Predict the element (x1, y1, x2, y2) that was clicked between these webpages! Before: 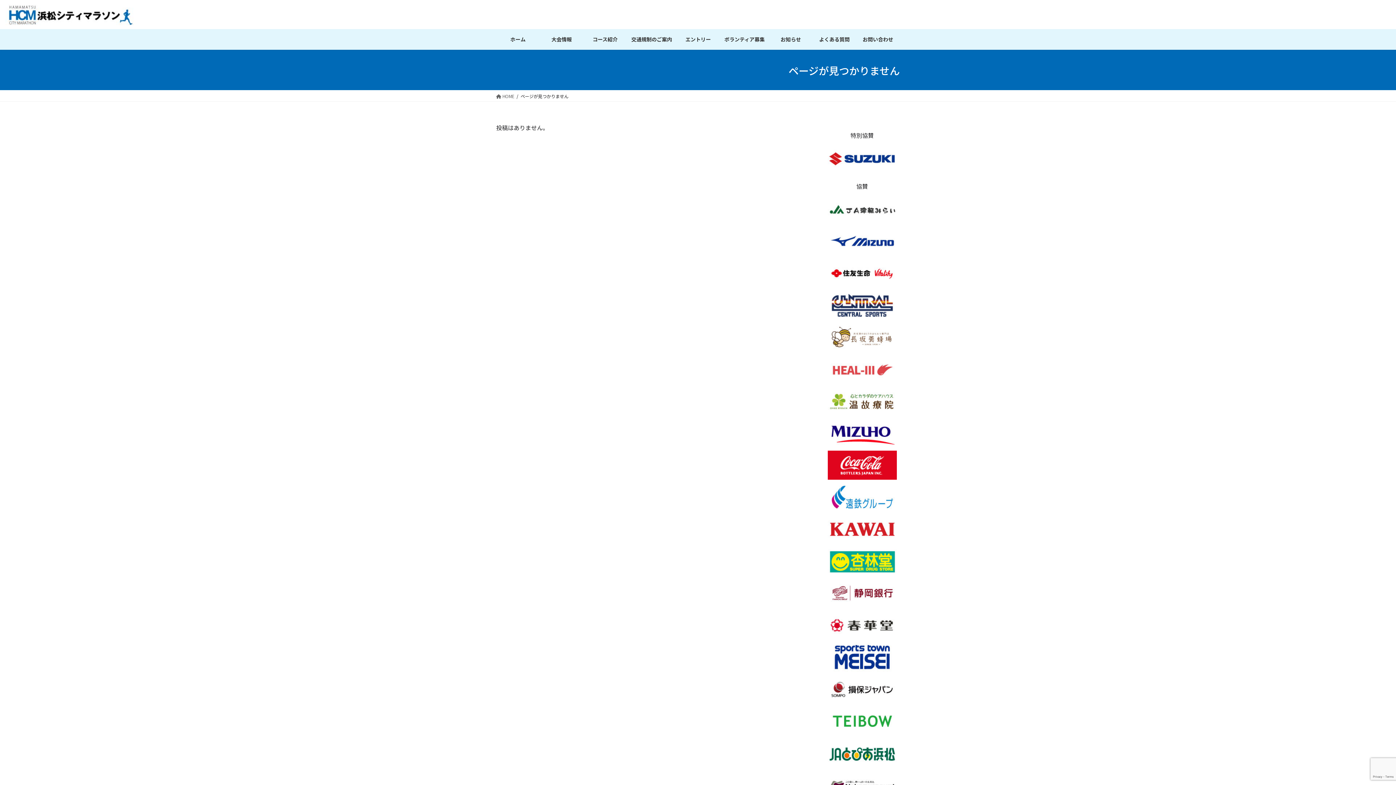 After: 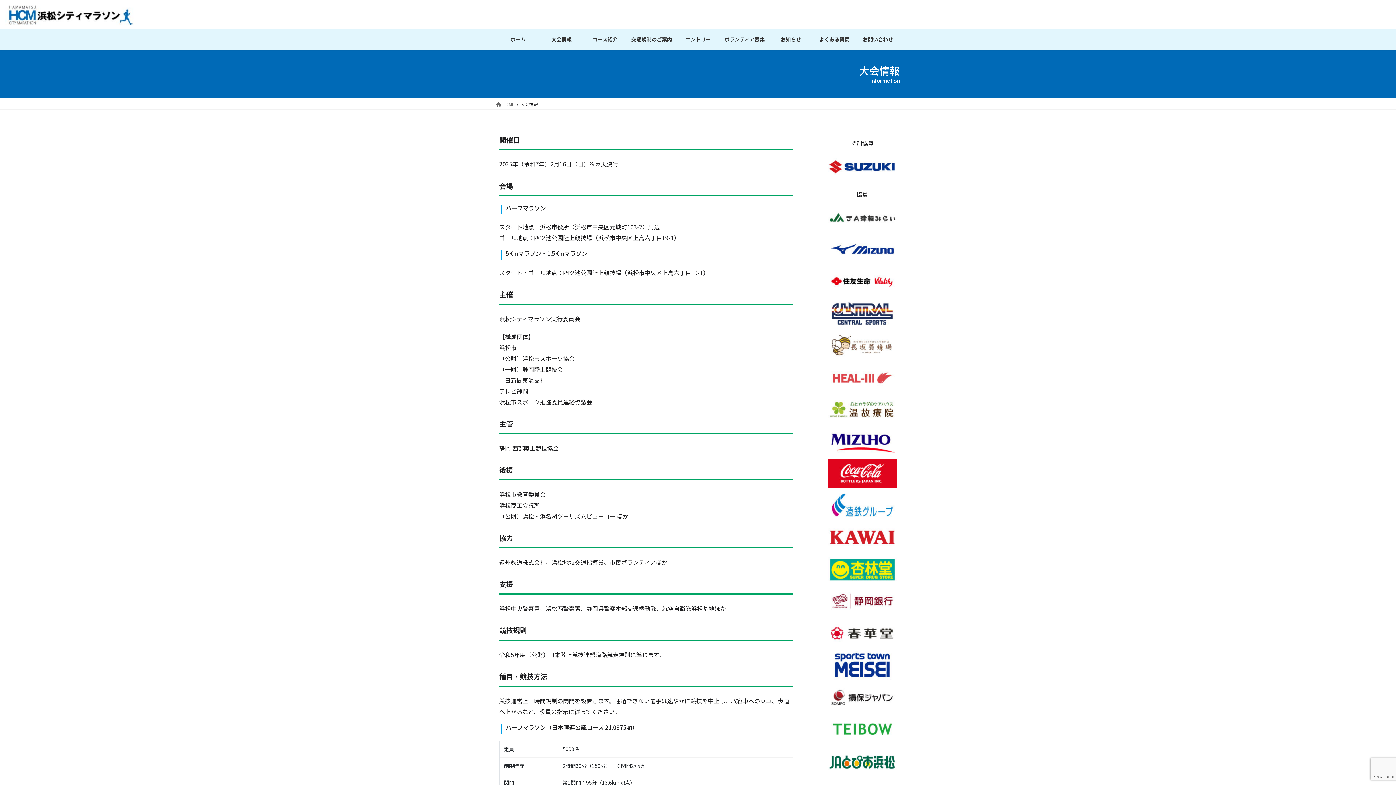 Action: bbox: (539, 30, 583, 48) label: 大会情報